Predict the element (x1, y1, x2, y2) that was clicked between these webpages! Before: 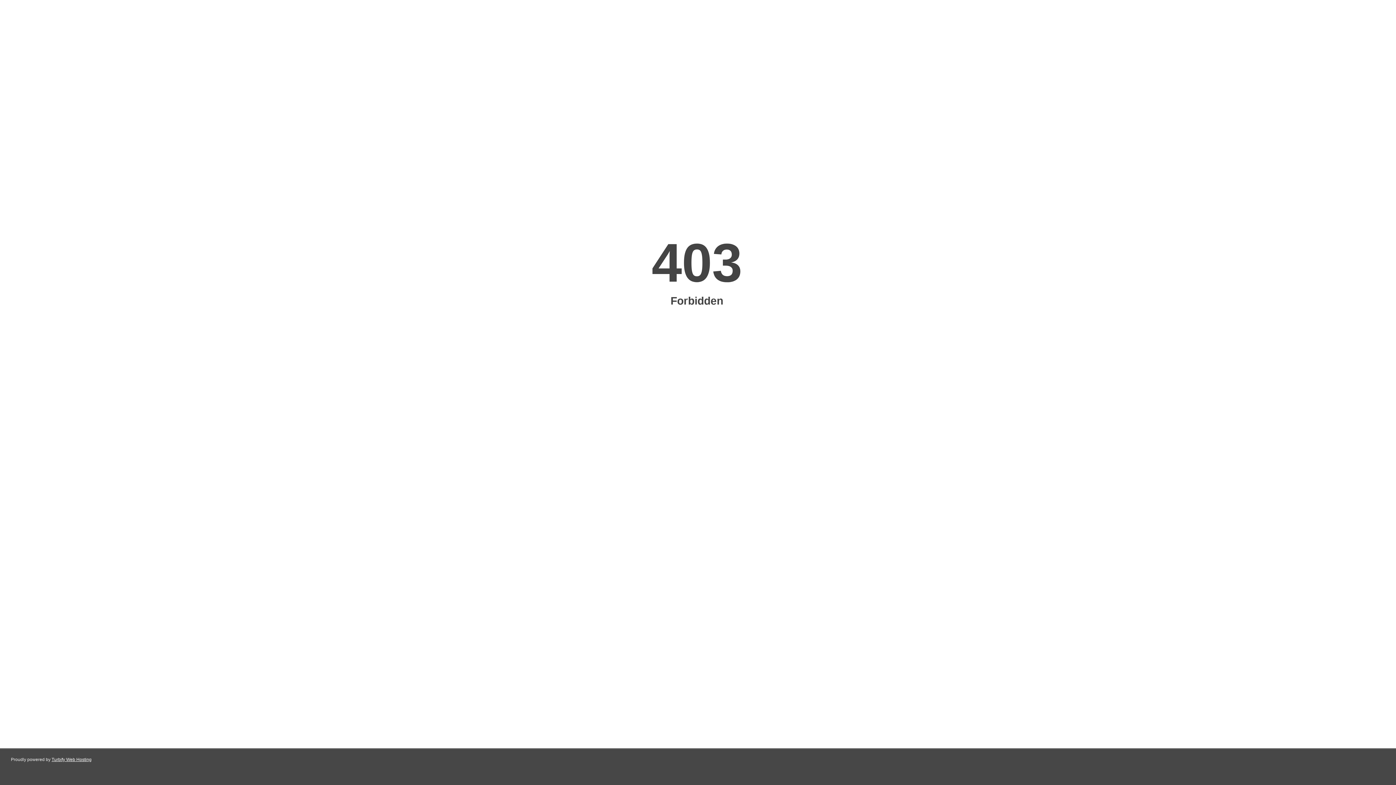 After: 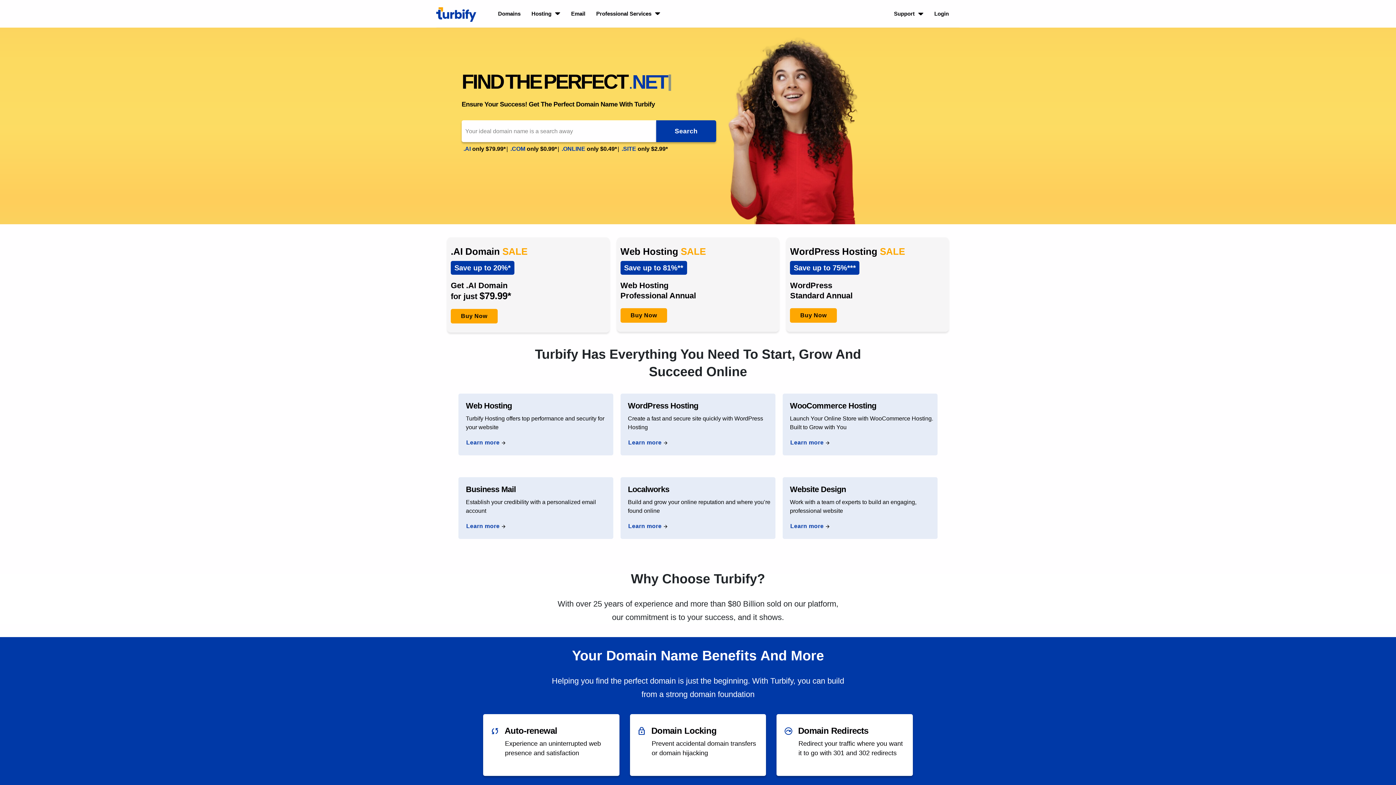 Action: bbox: (51, 757, 91, 762) label: Turbify Web Hosting